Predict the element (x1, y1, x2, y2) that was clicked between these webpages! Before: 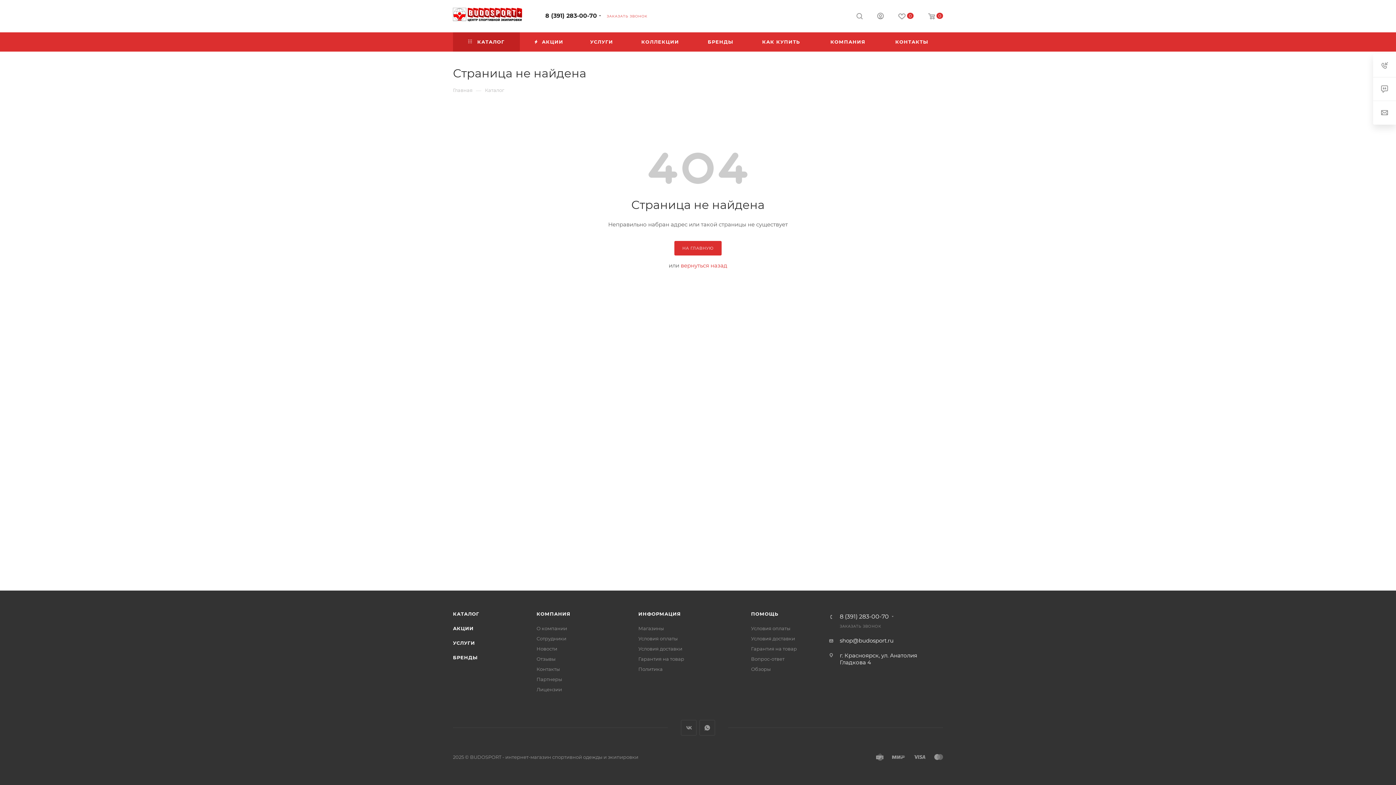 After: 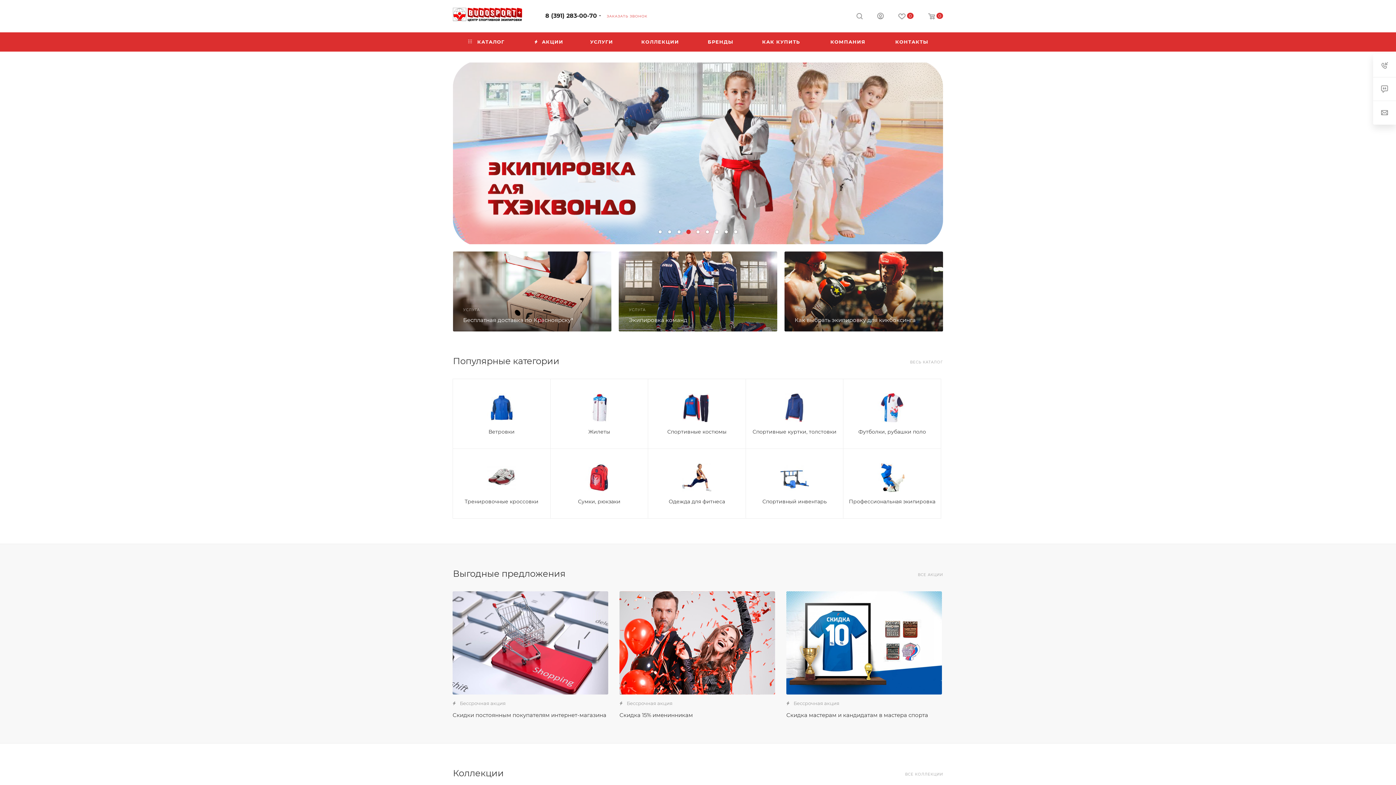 Action: label: НА ГЛАВНУЮ bbox: (674, 241, 721, 255)